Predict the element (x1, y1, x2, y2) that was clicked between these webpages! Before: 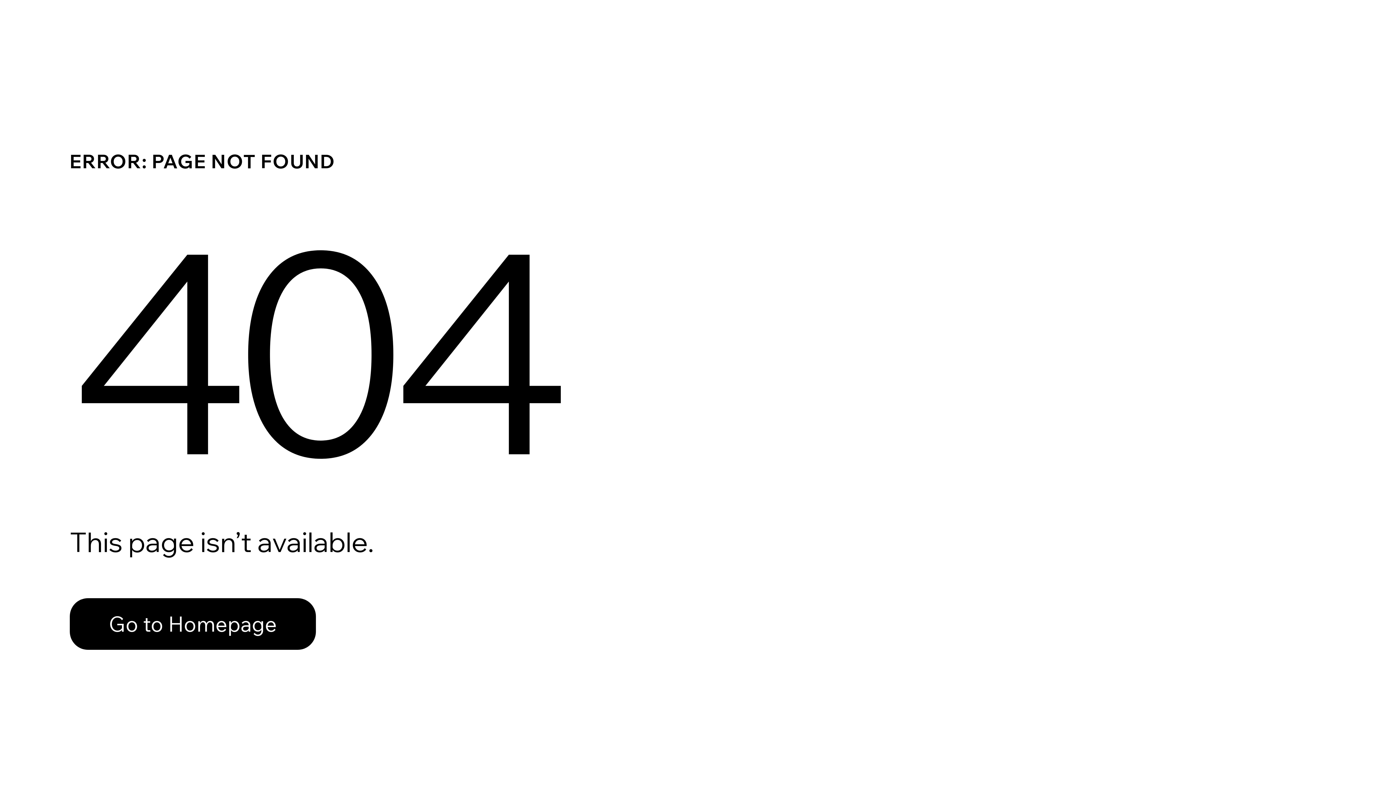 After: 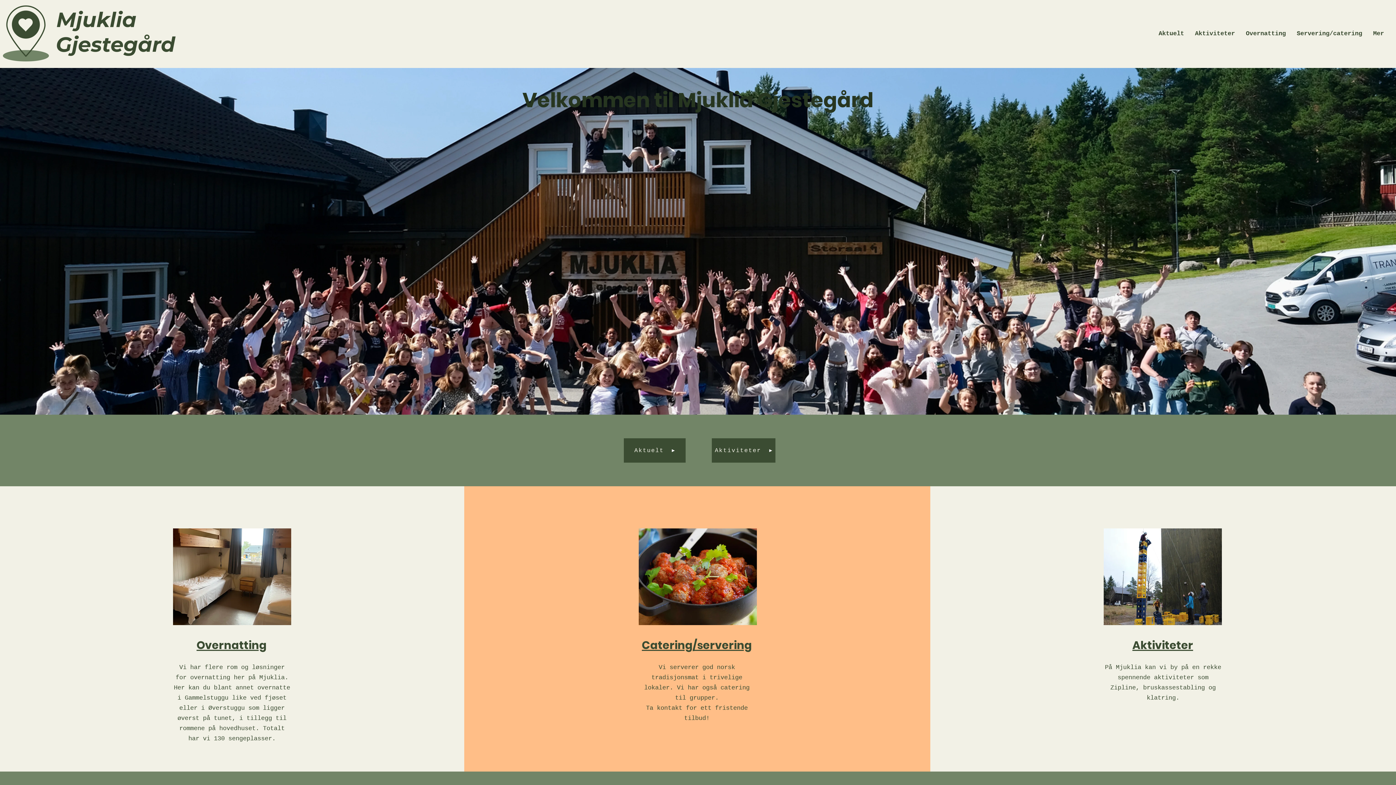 Action: bbox: (69, 582, 768, 659) label: Go to Homepage